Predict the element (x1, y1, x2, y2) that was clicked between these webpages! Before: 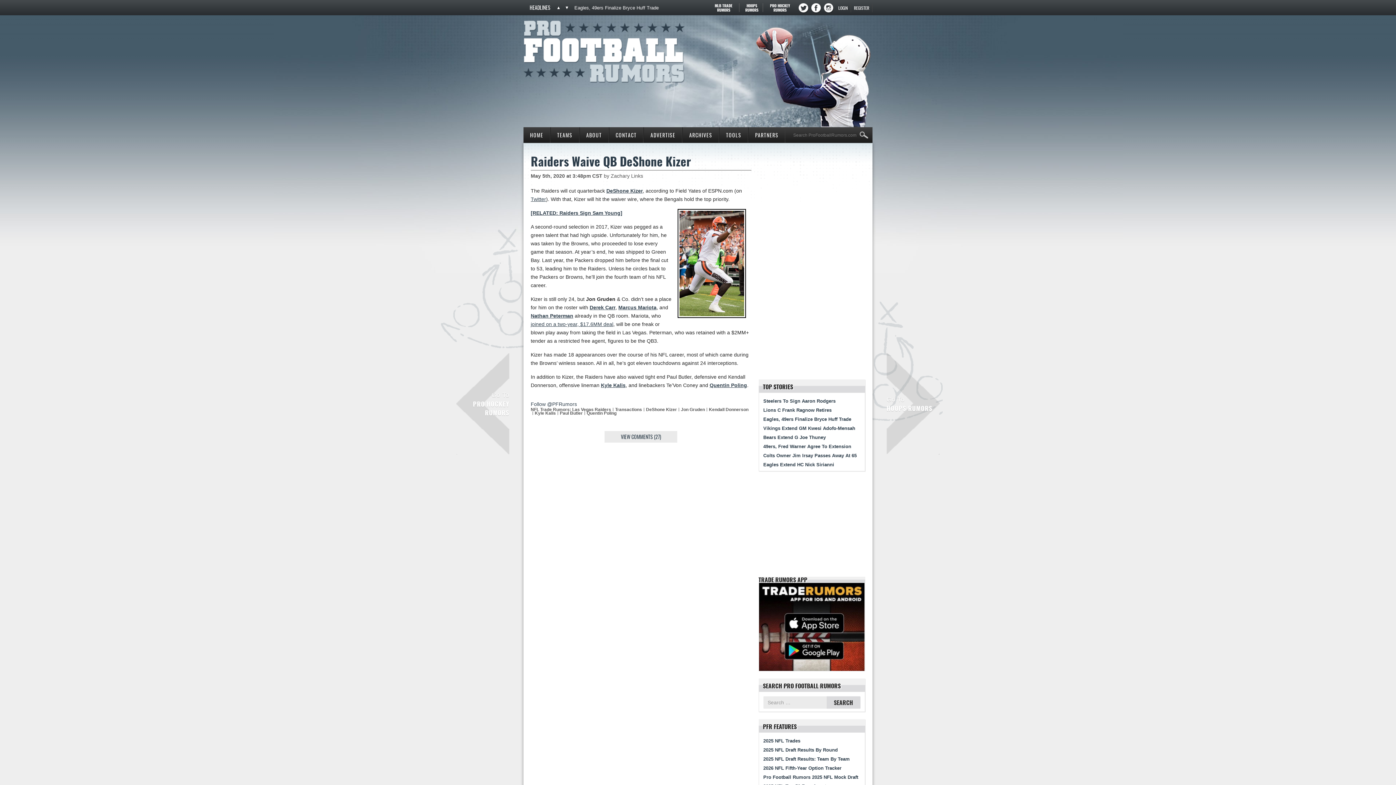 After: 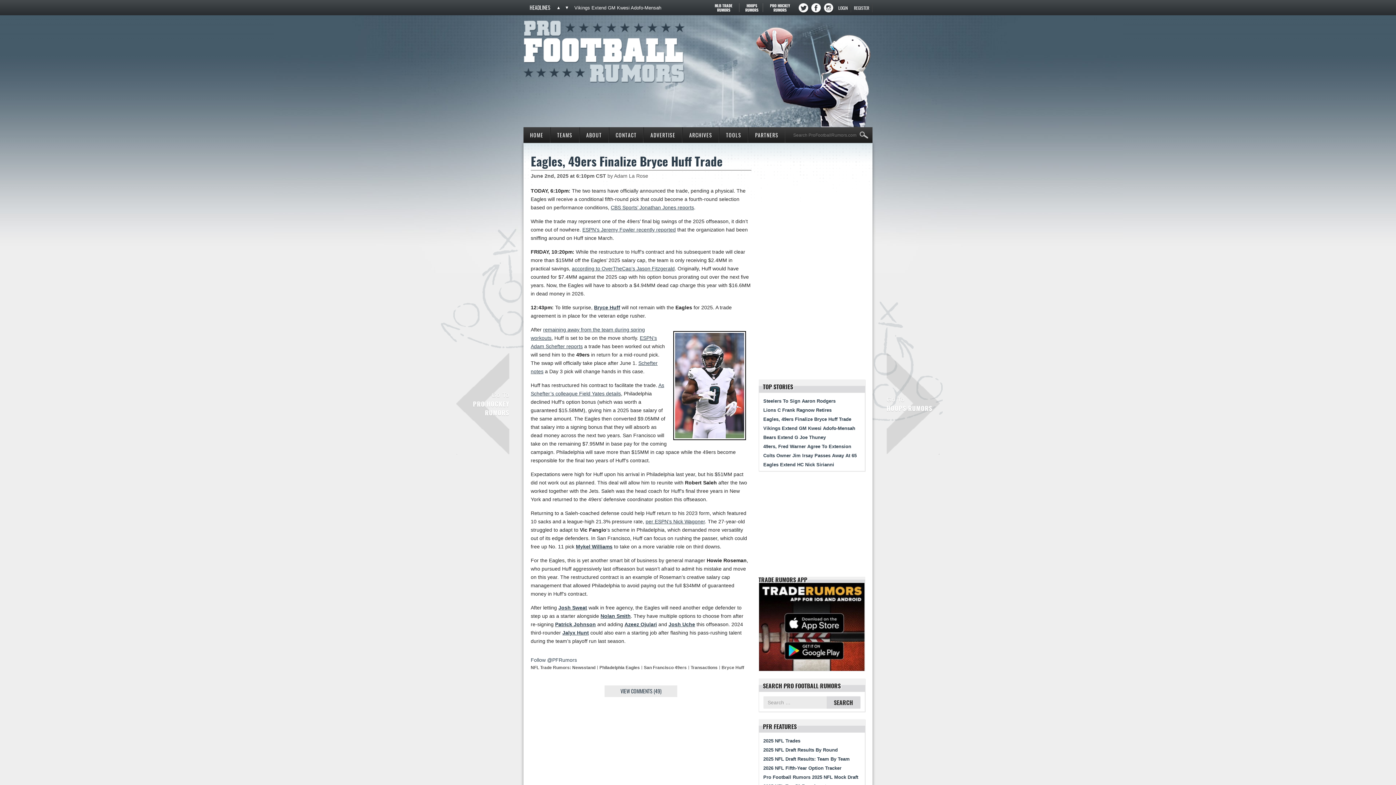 Action: bbox: (763, 416, 851, 422) label: Eagles, 49ers Finalize Bryce Huff Trade